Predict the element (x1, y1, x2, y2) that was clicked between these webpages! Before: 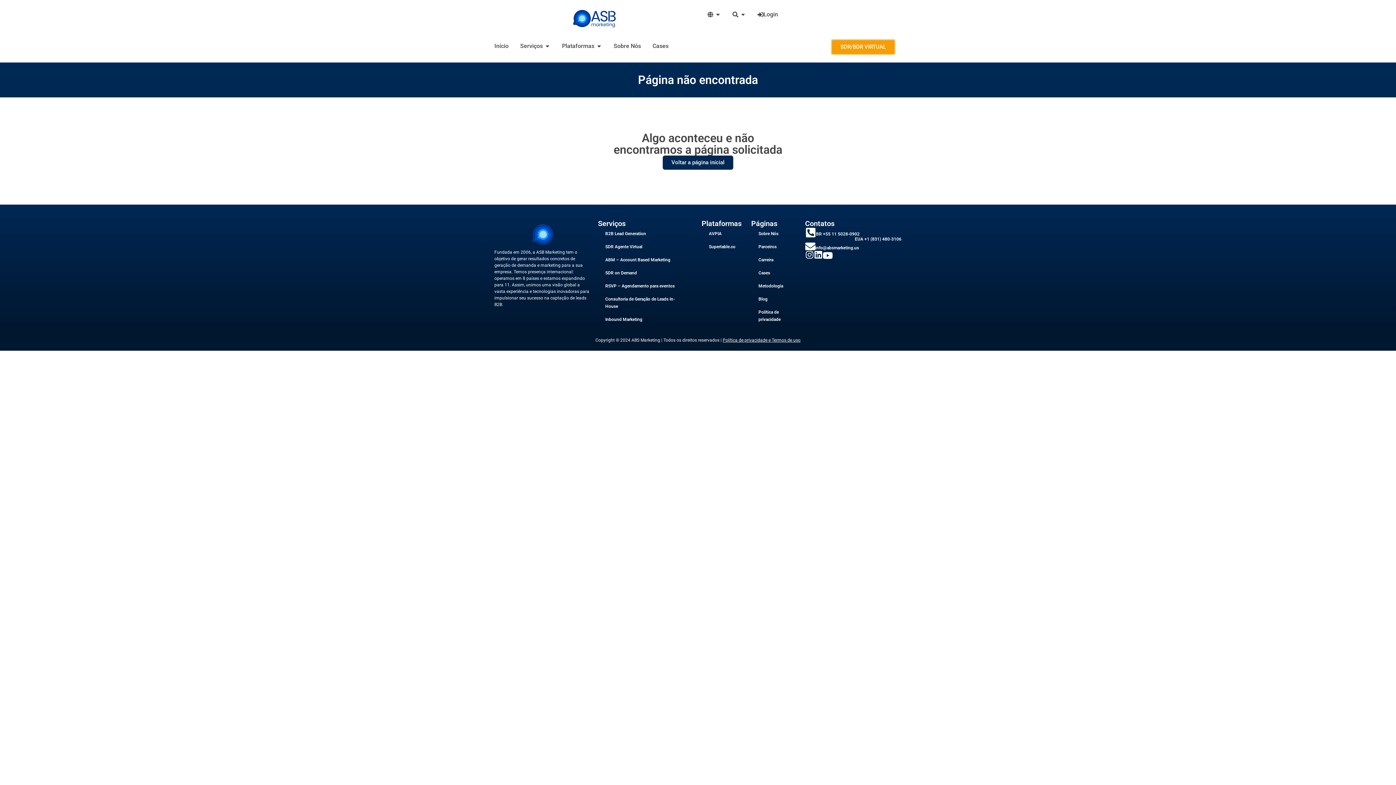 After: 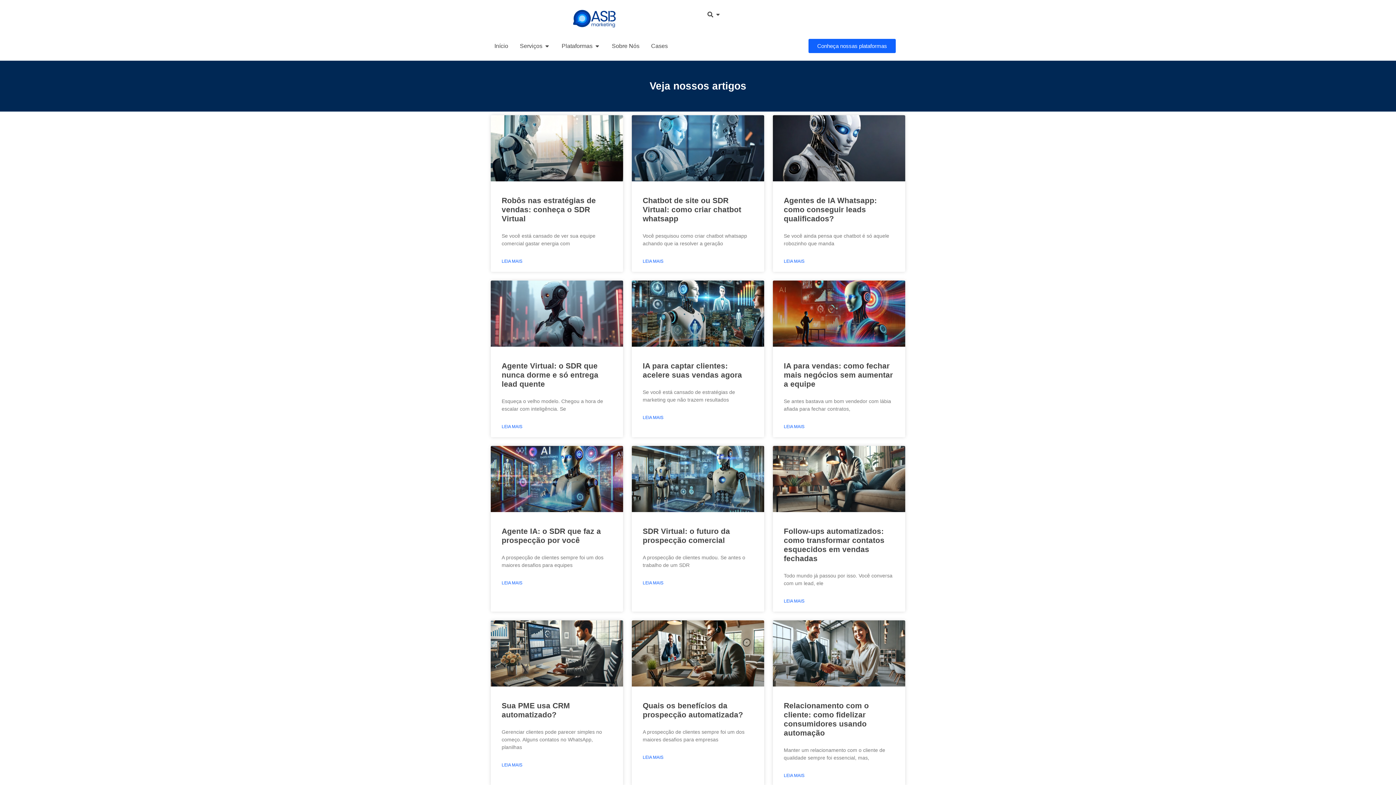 Action: label: Blog bbox: (751, 292, 798, 305)